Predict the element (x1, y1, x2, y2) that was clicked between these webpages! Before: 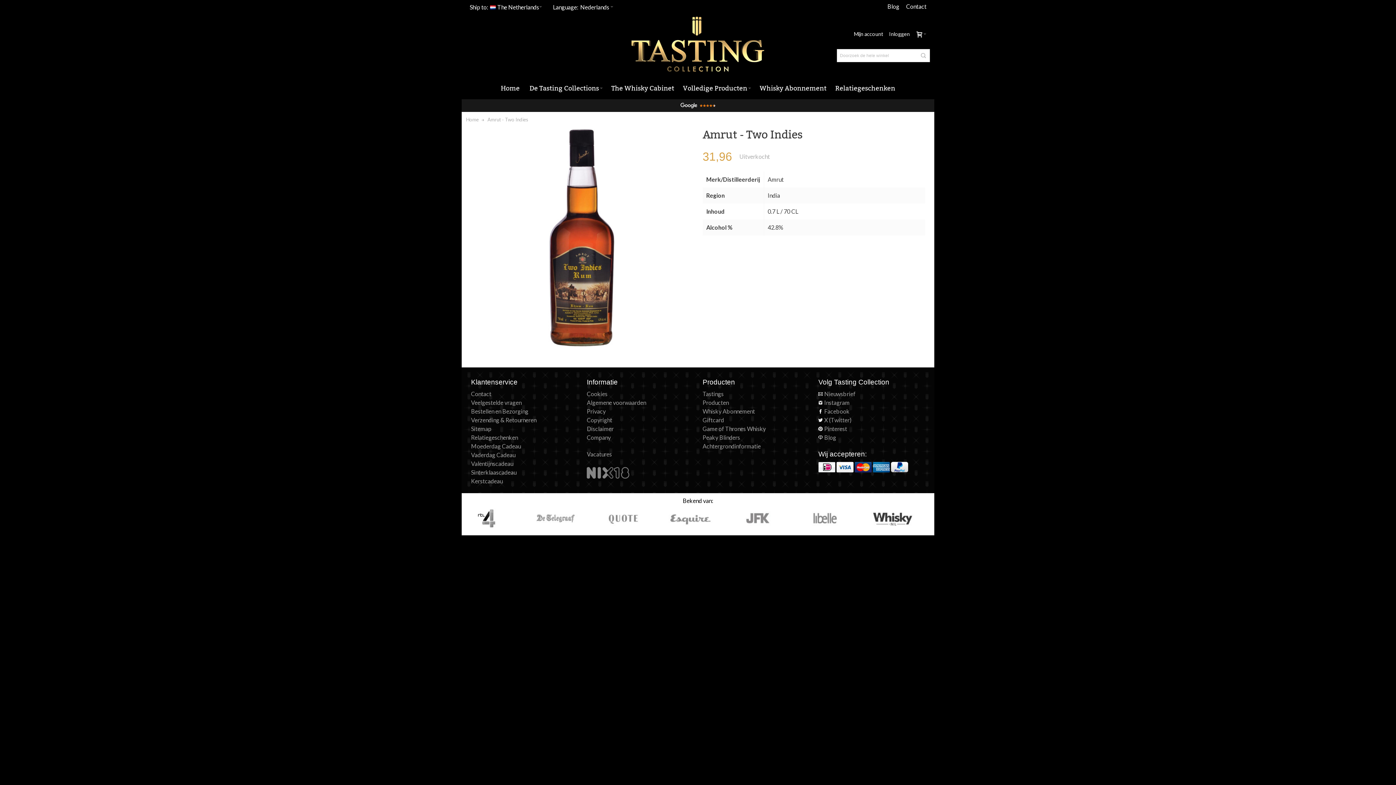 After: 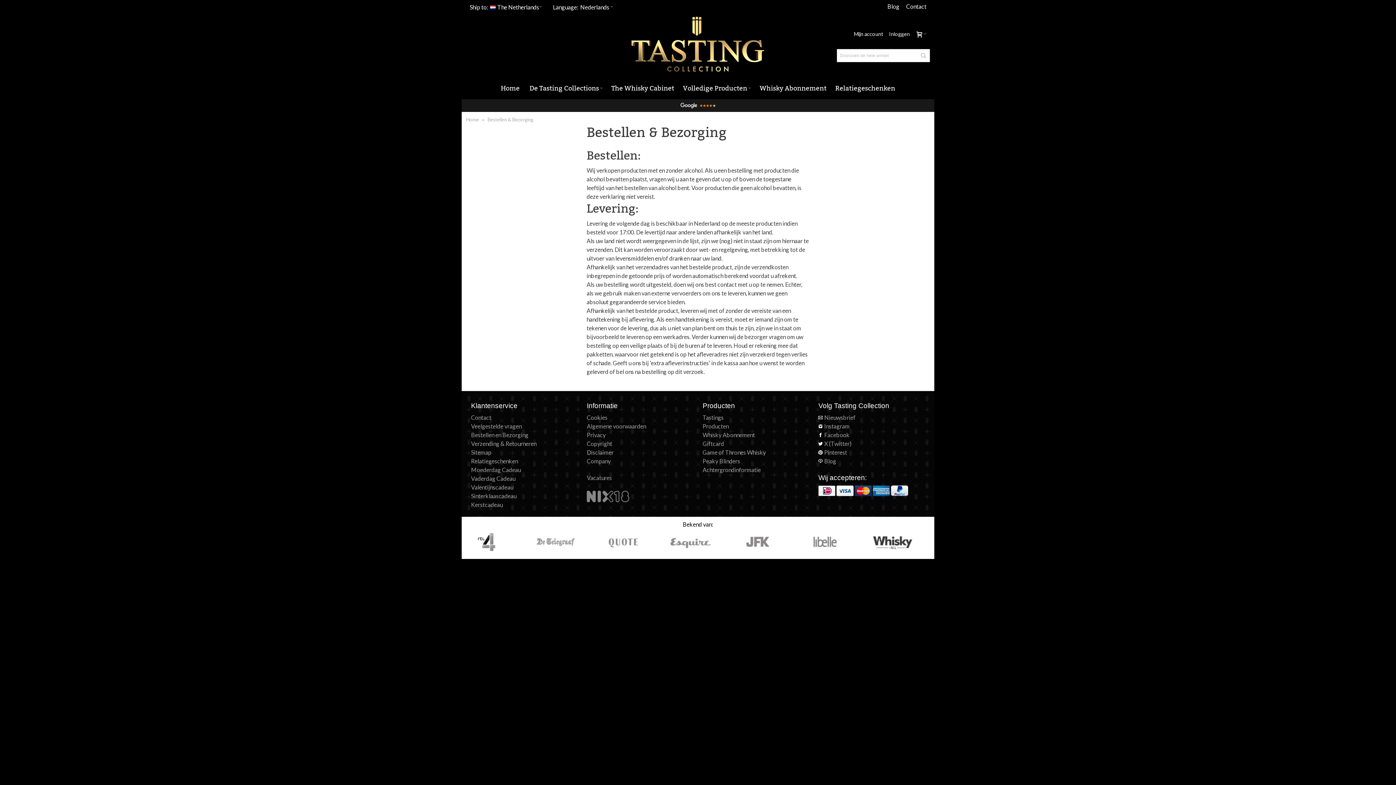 Action: label: Bestellen en Bezorging bbox: (471, 408, 528, 414)